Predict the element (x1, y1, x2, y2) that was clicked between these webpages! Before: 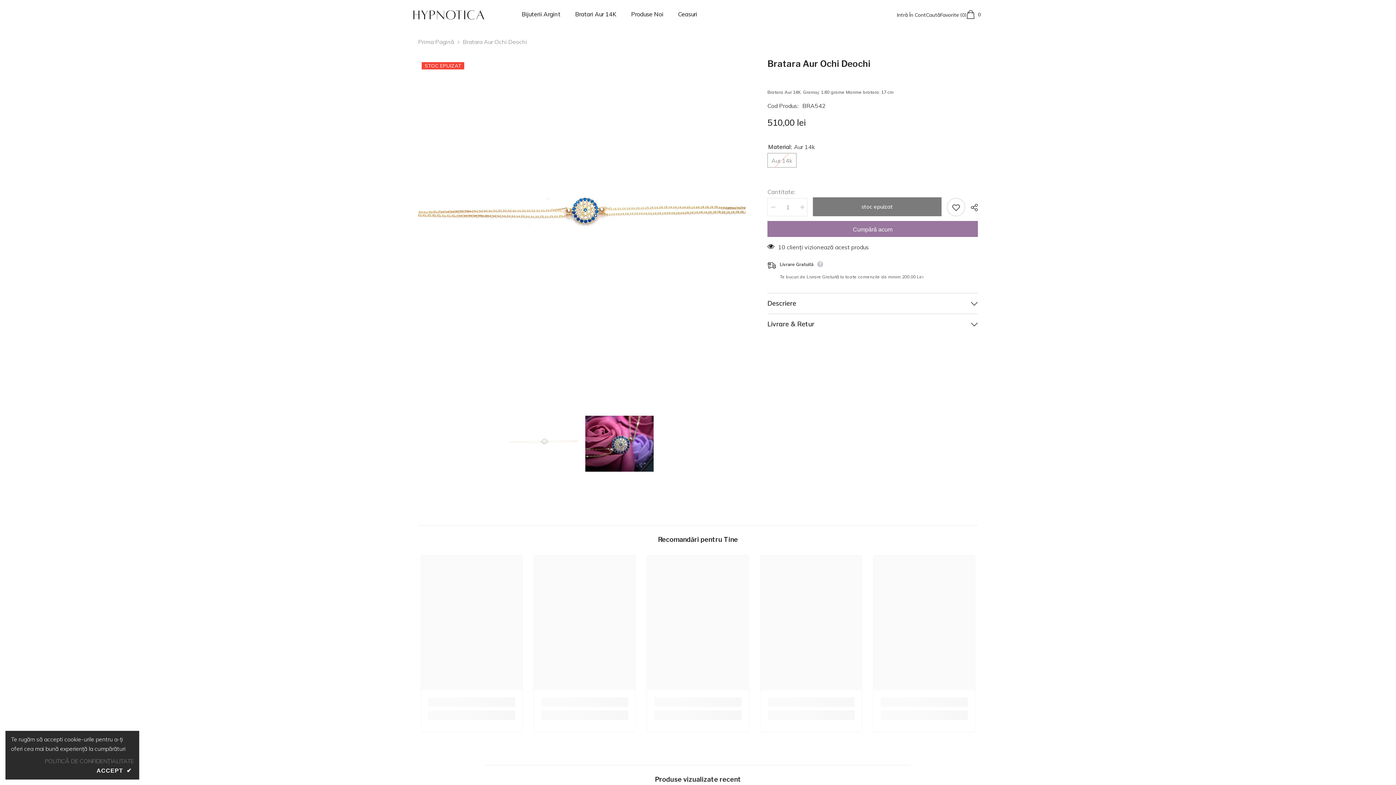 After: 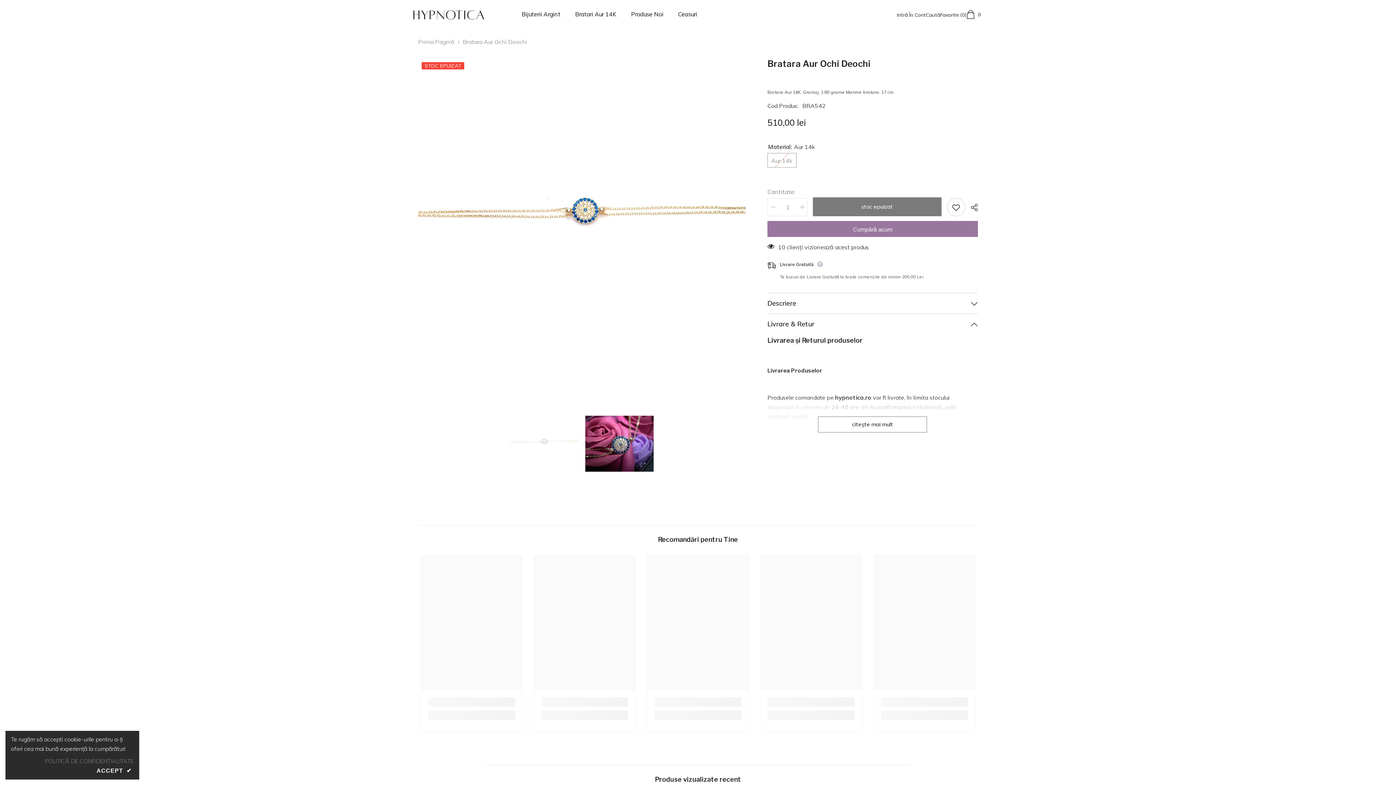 Action: bbox: (767, 314, 978, 334) label: Livrare & Retur